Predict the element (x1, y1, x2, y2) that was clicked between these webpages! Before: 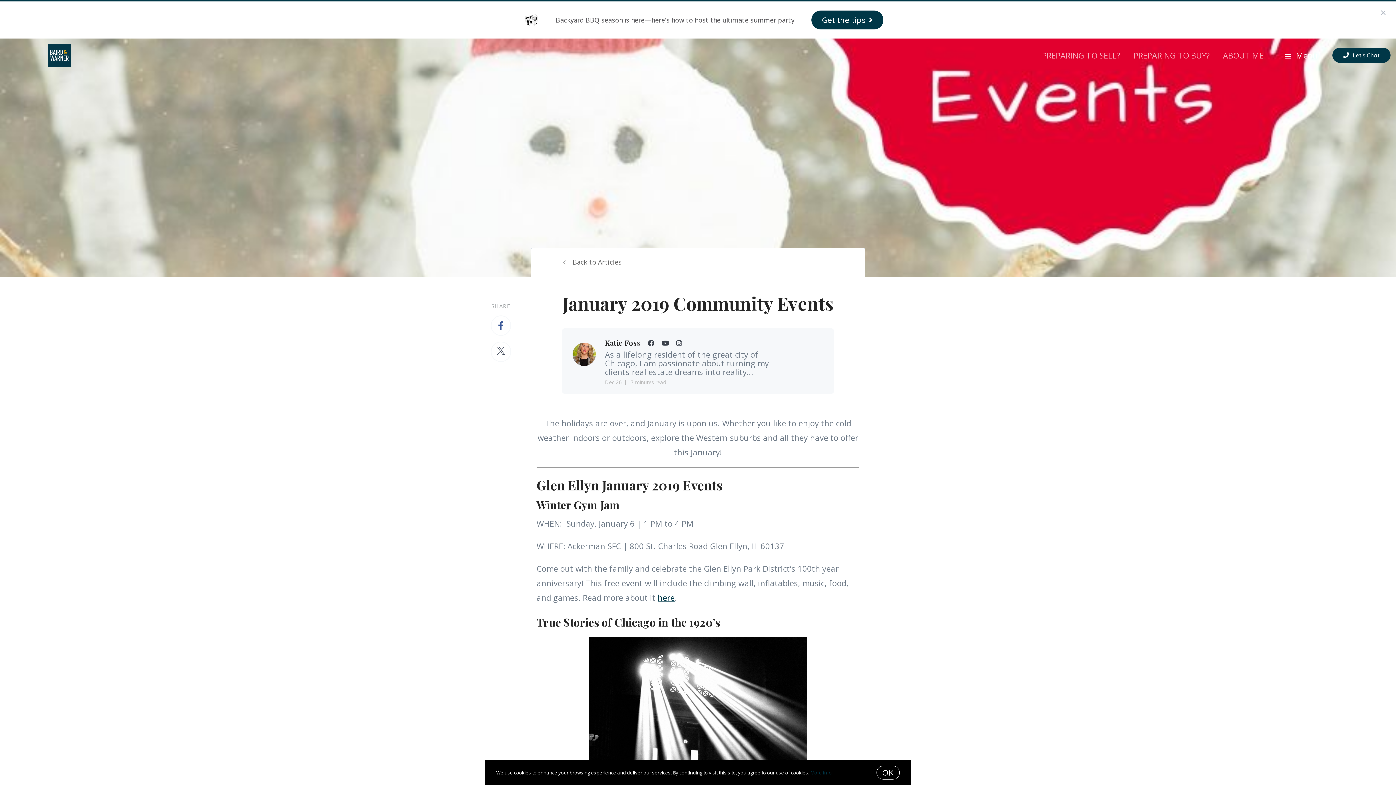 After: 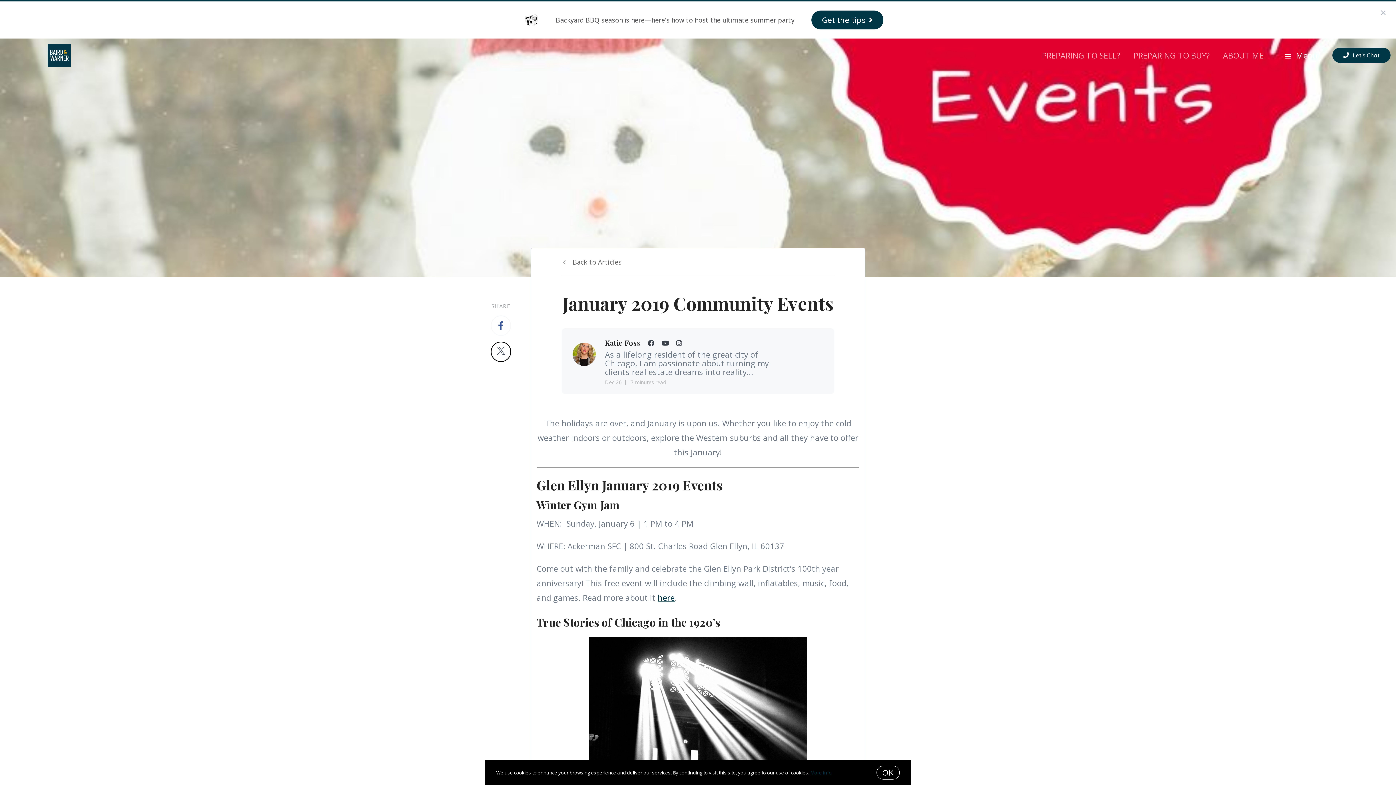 Action: bbox: (490, 341, 511, 362)